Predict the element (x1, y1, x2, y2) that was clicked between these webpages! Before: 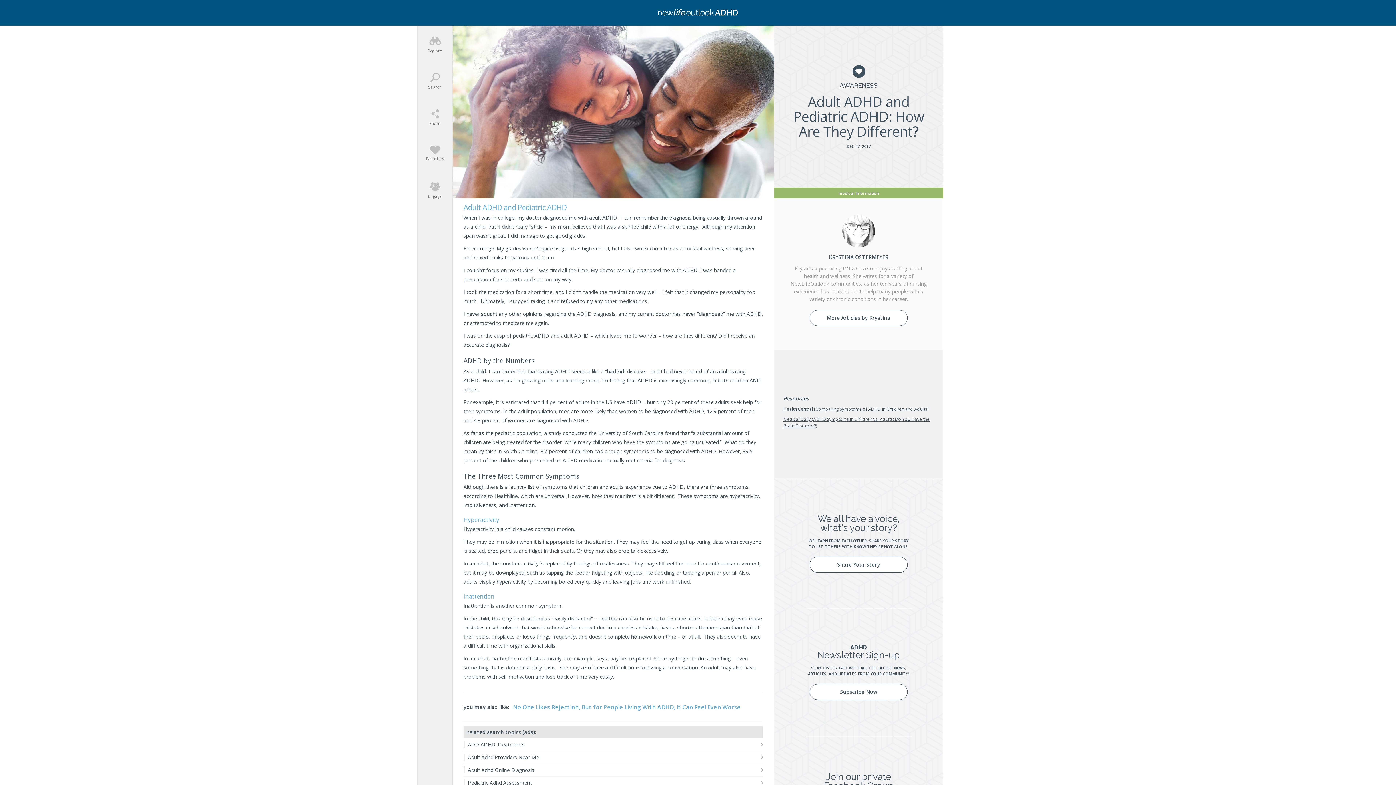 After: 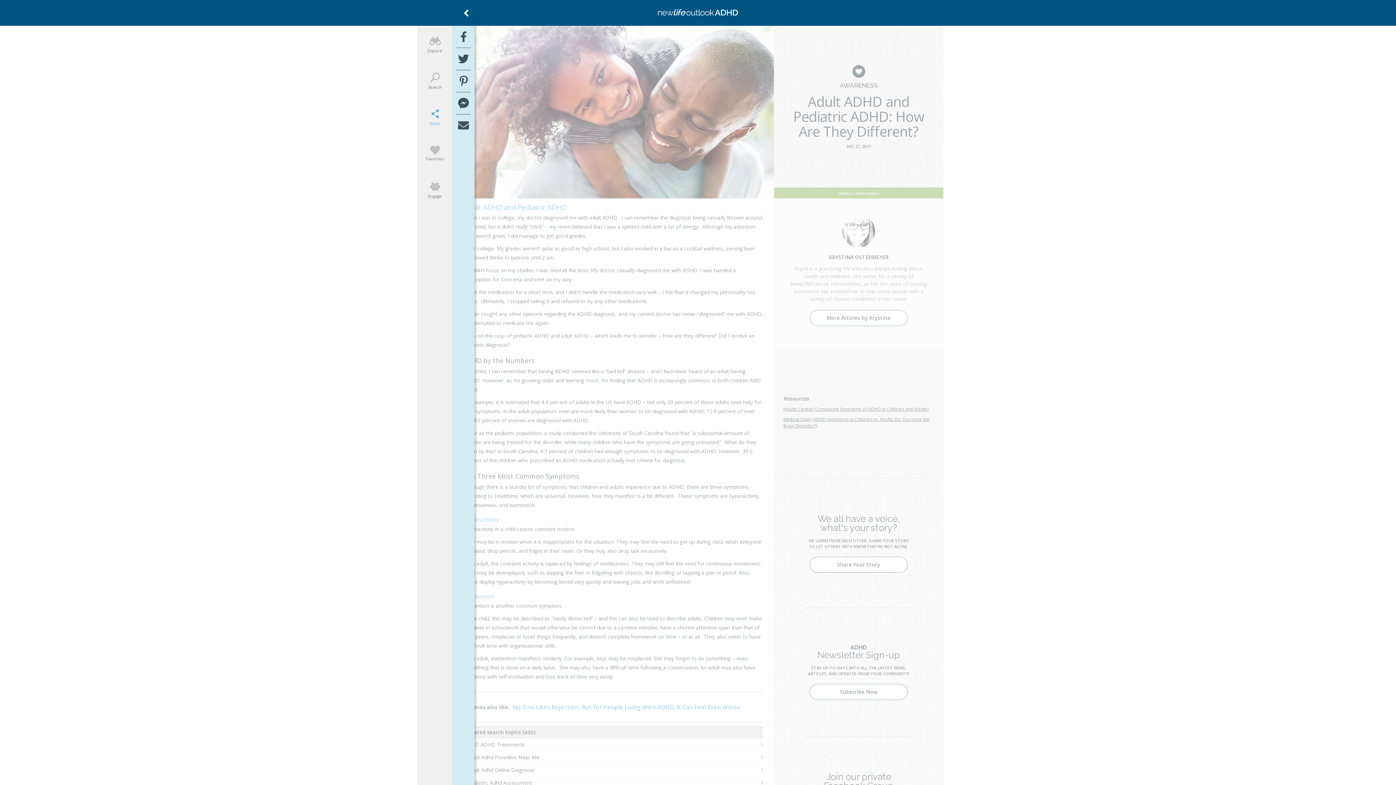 Action: bbox: (417, 98, 452, 134) label: Share